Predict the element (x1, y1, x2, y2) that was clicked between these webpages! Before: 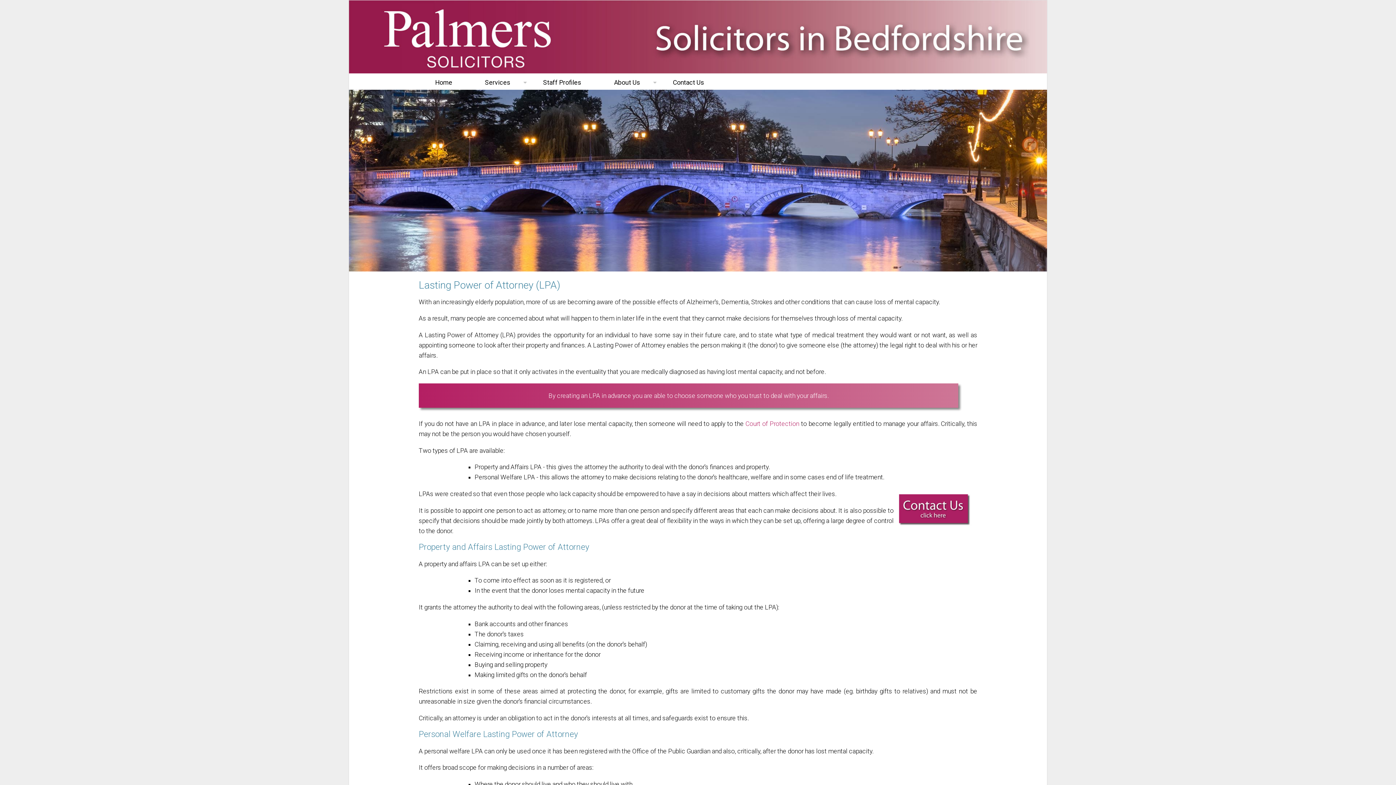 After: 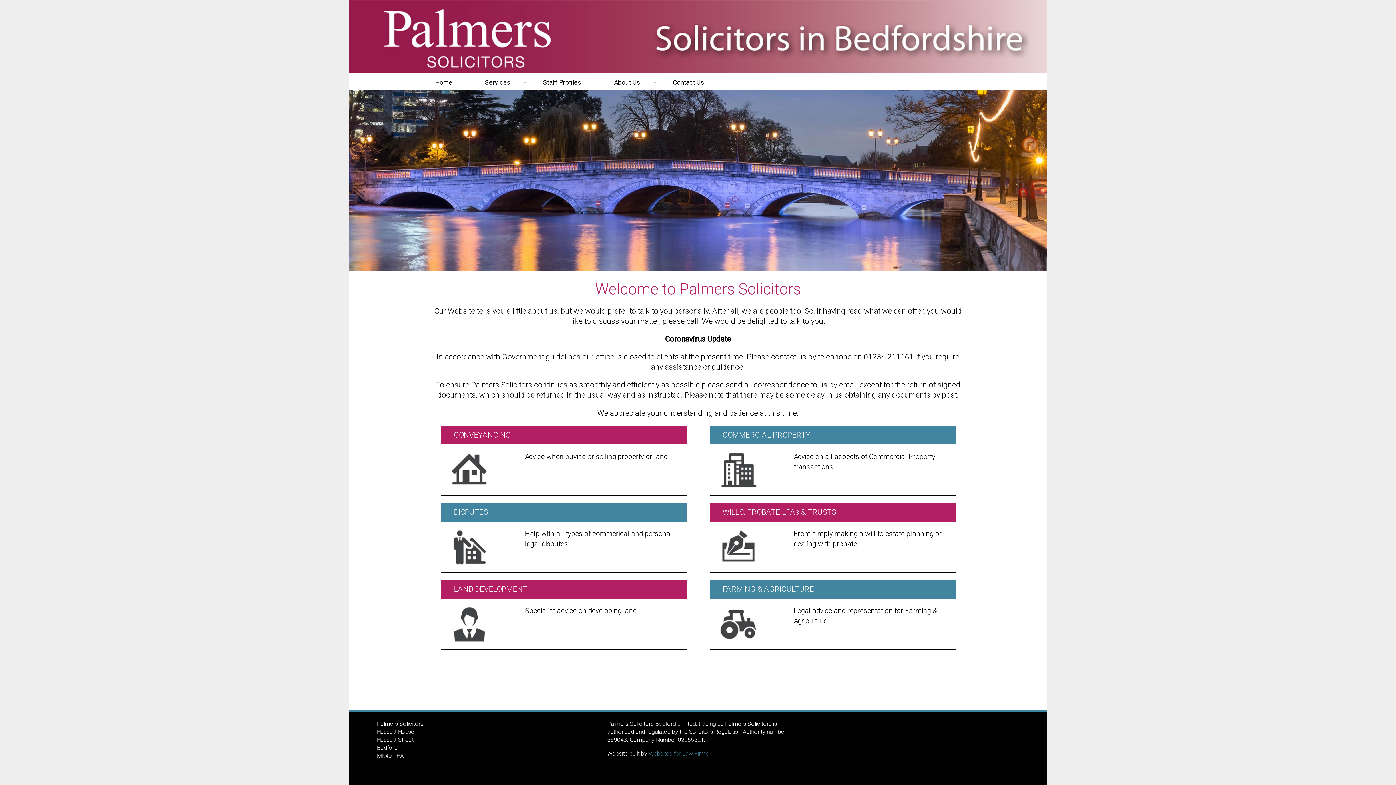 Action: label: Home bbox: (418, 75, 468, 89)